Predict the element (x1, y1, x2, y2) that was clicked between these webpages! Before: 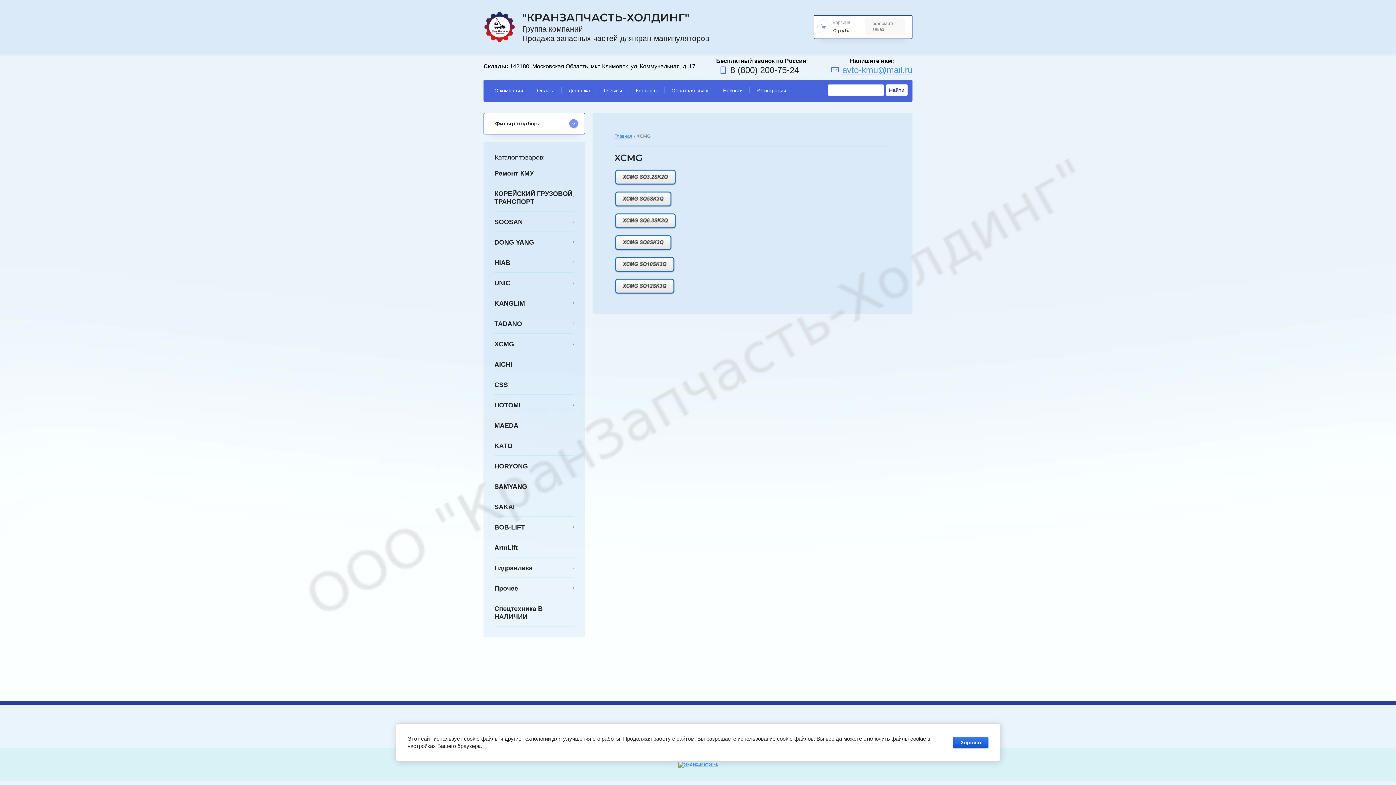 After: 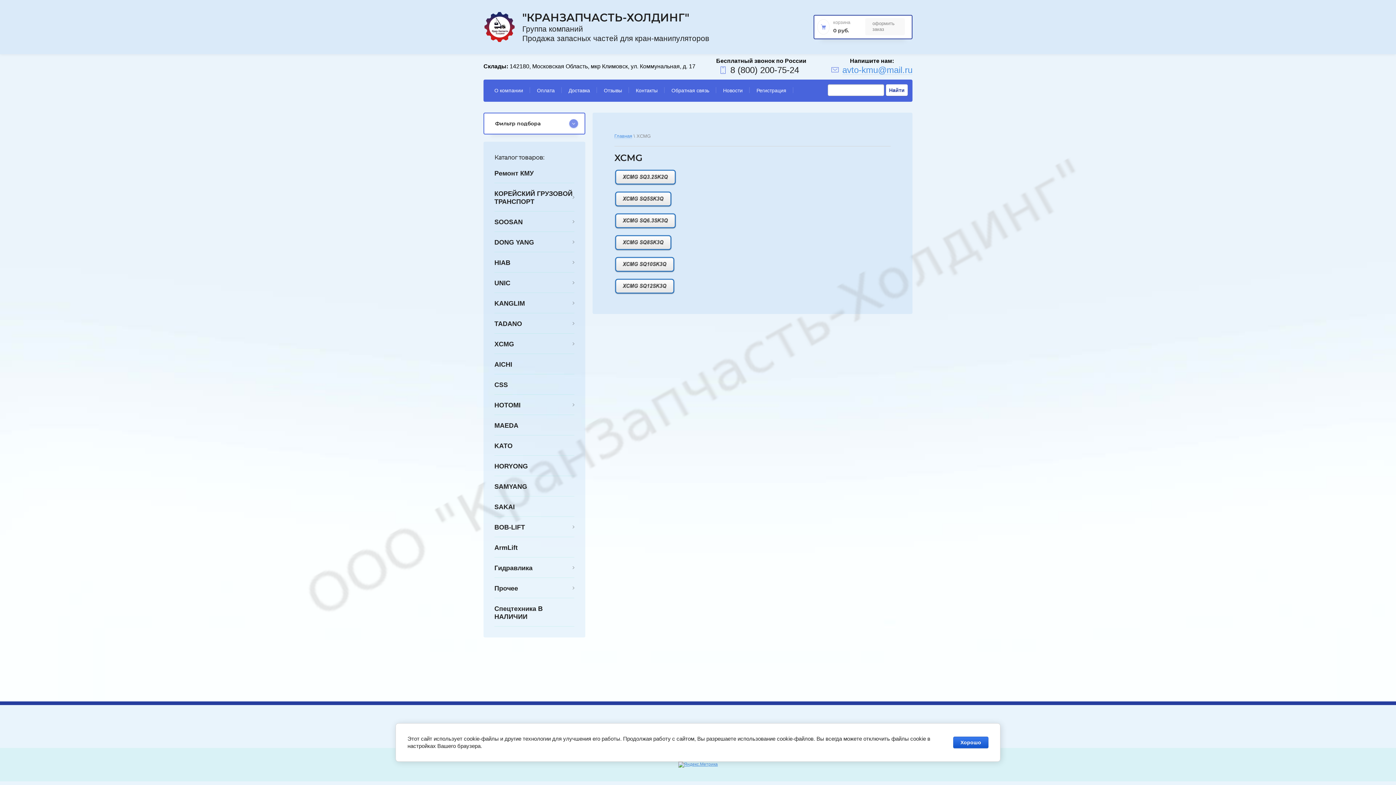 Action: label: 8 (800) 200-75-24 bbox: (730, 64, 799, 75)